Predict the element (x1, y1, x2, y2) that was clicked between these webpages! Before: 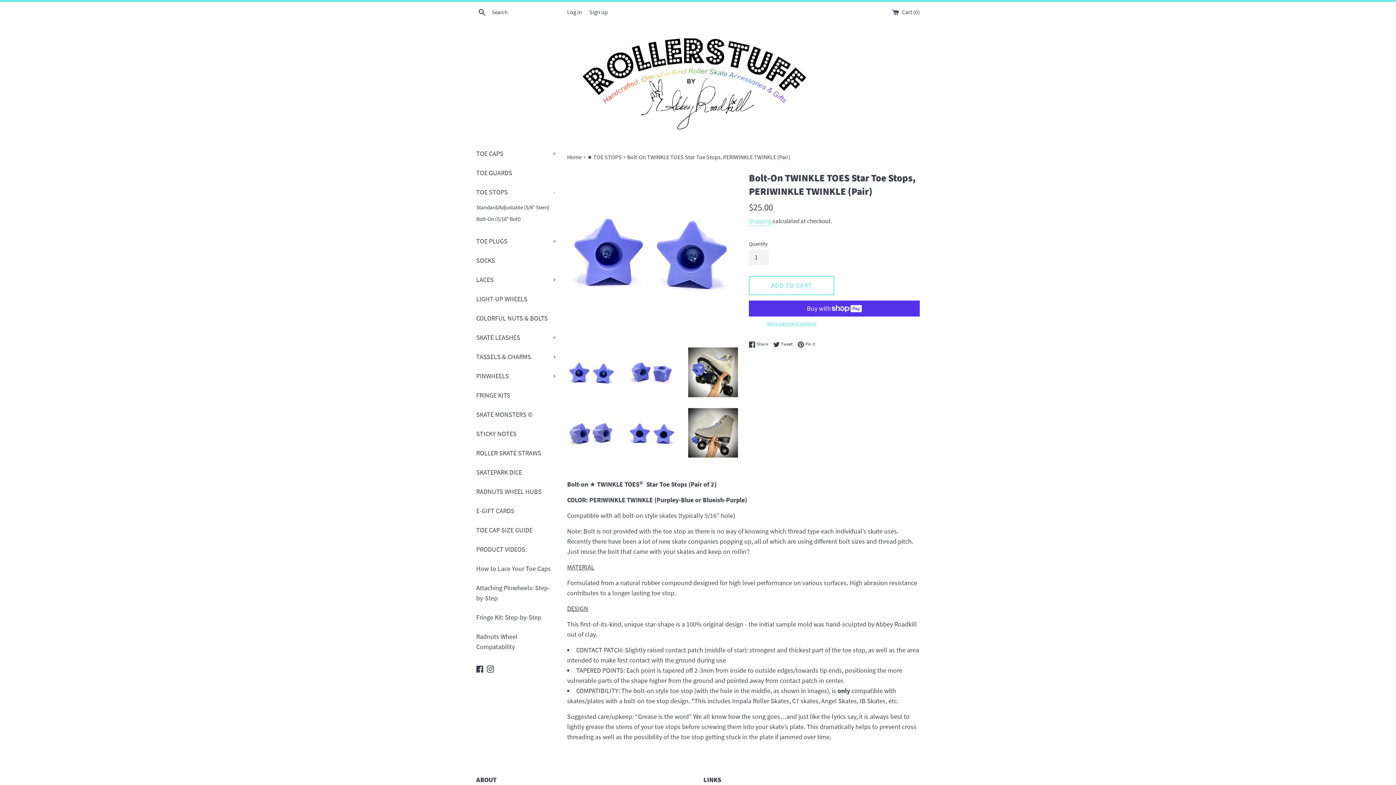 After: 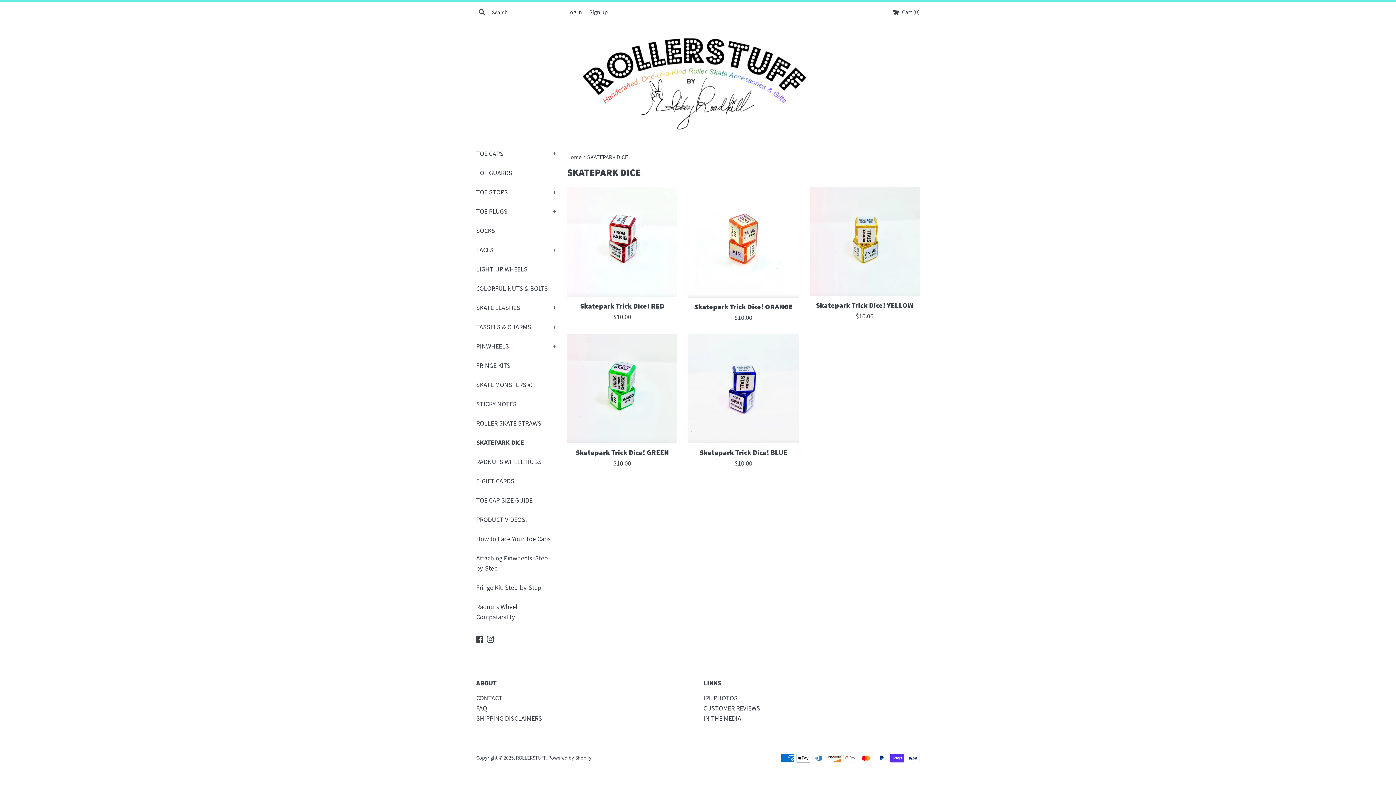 Action: bbox: (476, 463, 556, 482) label: SKATEPARK DICE